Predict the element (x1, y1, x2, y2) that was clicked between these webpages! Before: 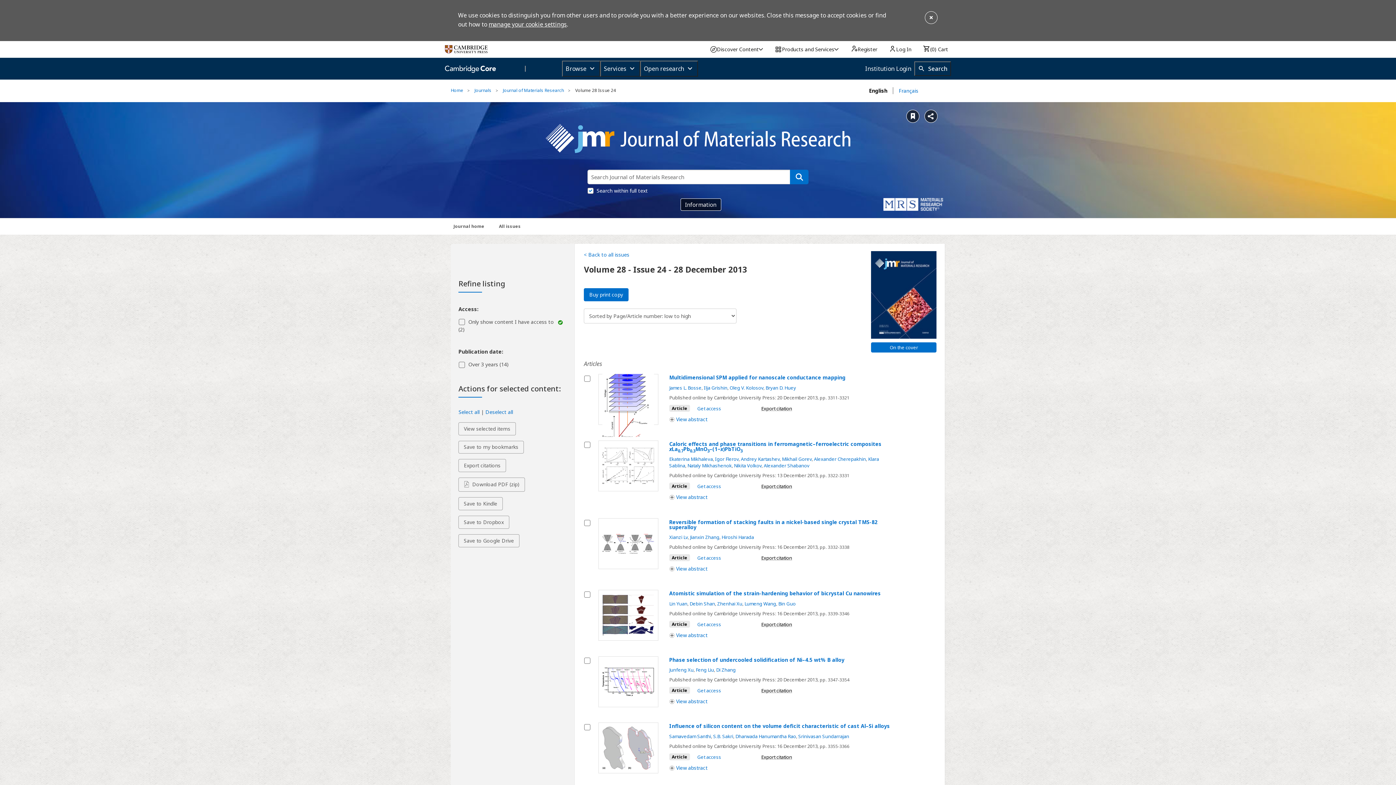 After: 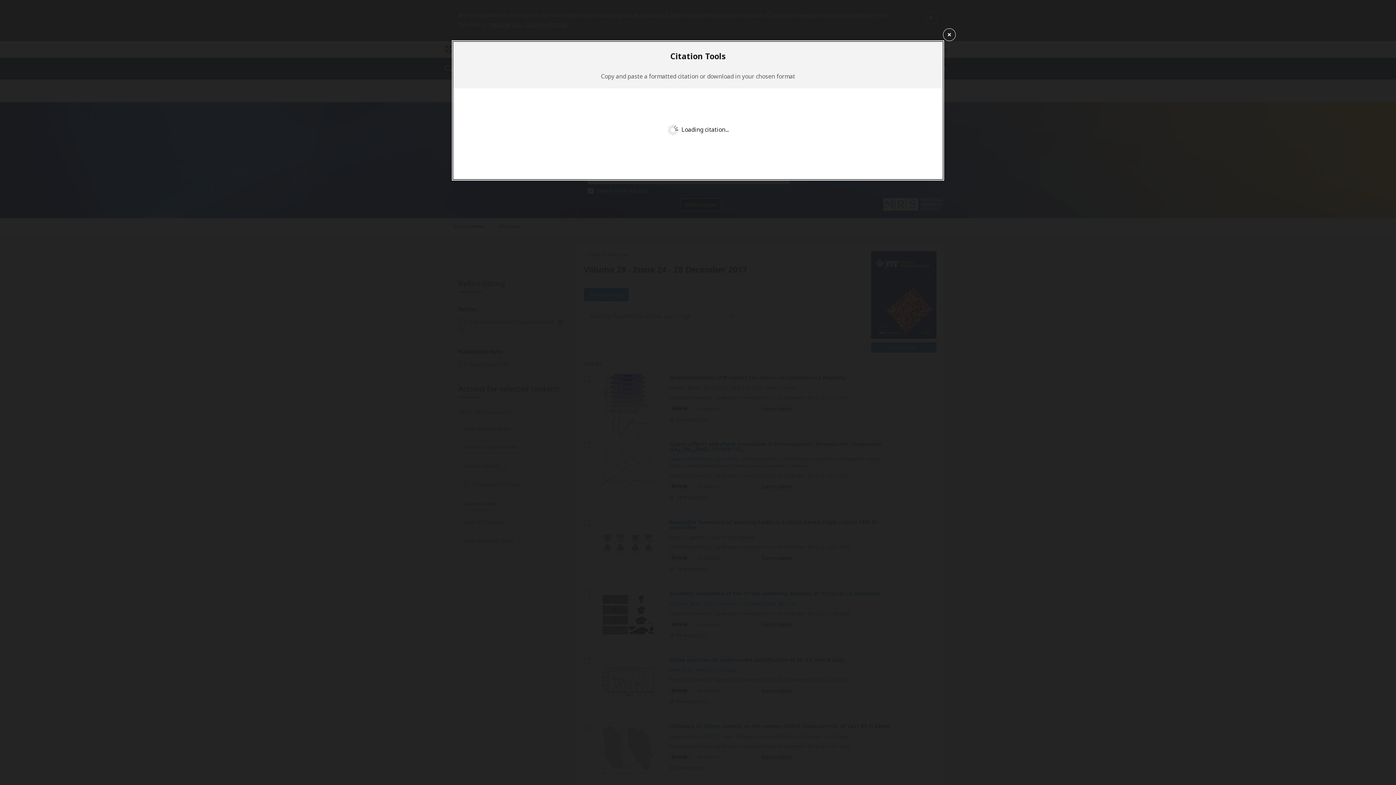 Action: bbox: (761, 687, 792, 694) label: Export citation for Phase selection of undercooled solidification of Ni–4.5 wt% B alloy